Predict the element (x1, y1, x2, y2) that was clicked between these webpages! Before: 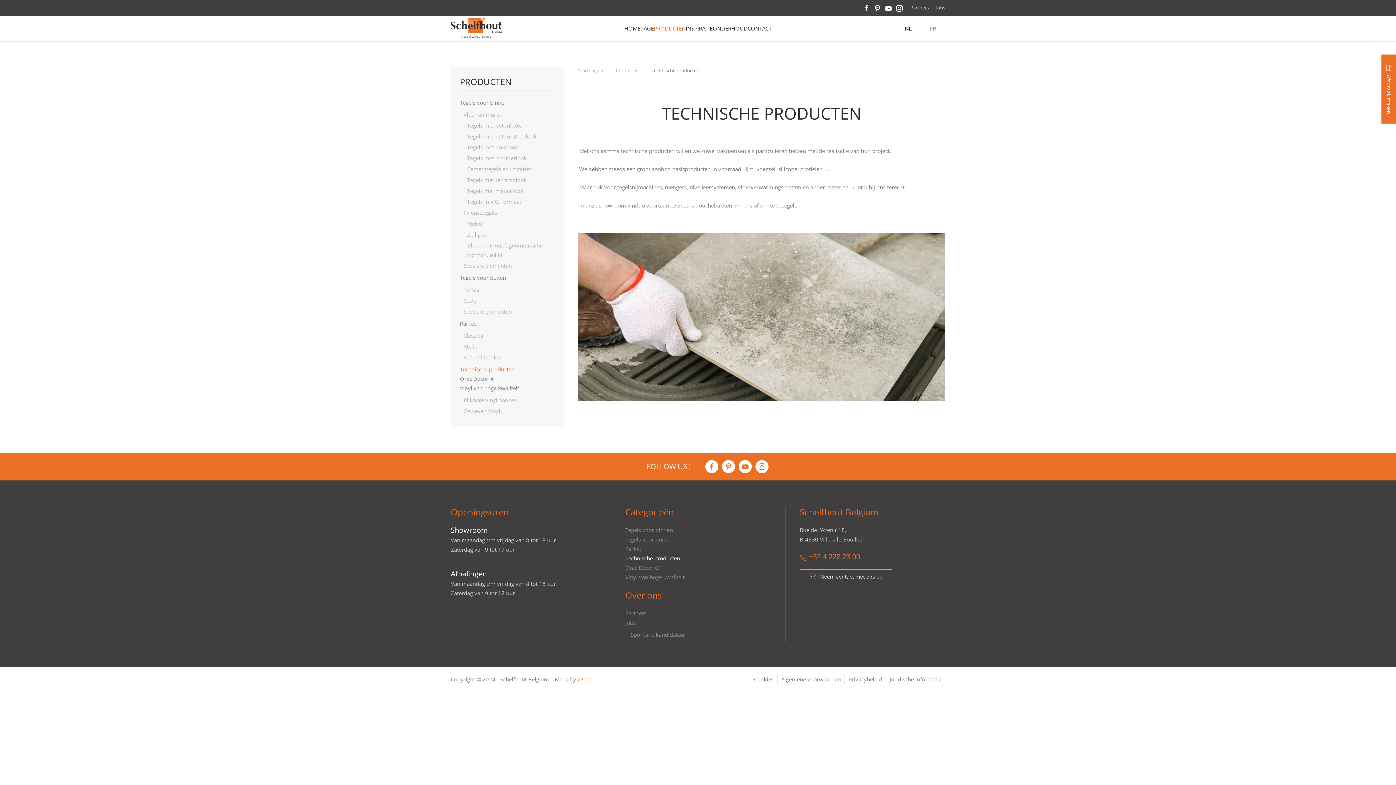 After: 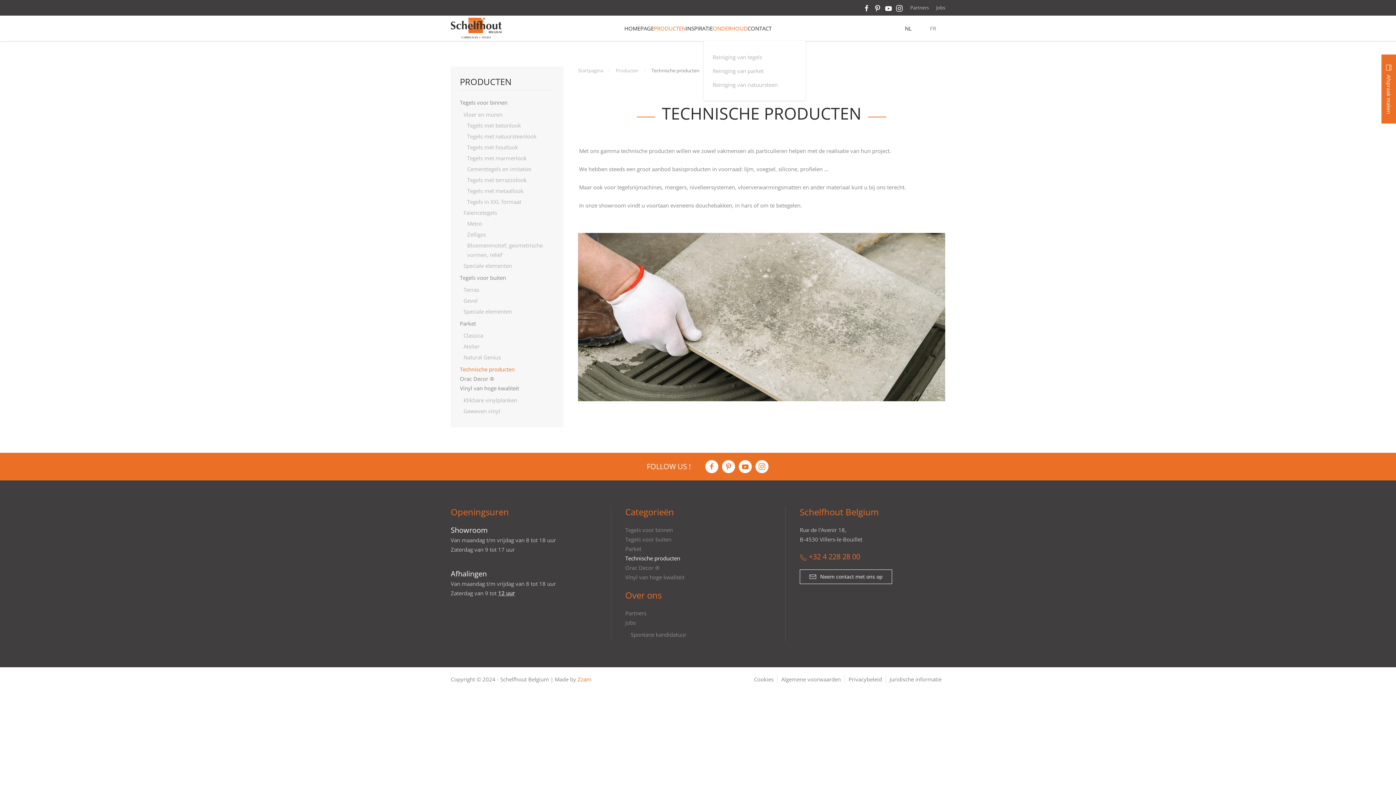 Action: label: ONDERHOUD bbox: (712, 15, 747, 40)